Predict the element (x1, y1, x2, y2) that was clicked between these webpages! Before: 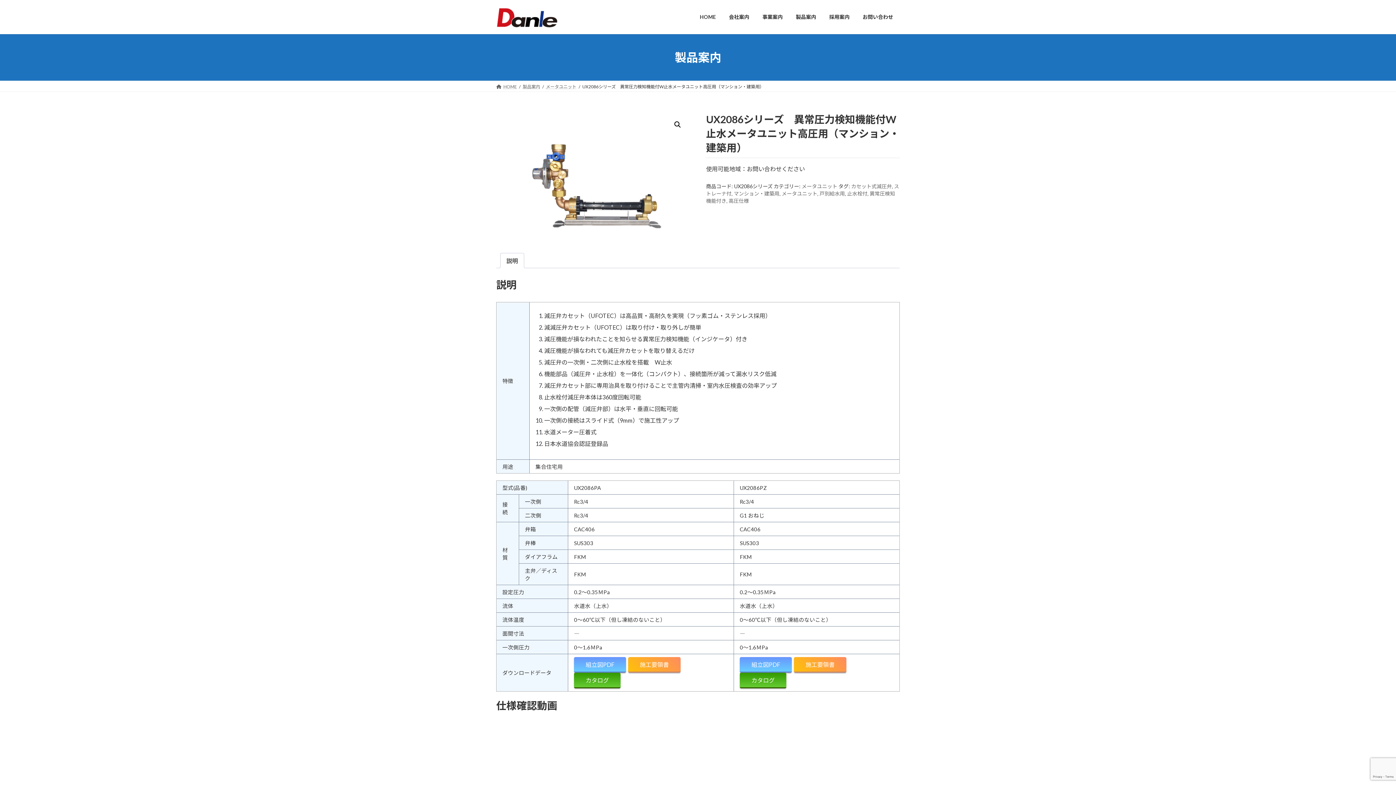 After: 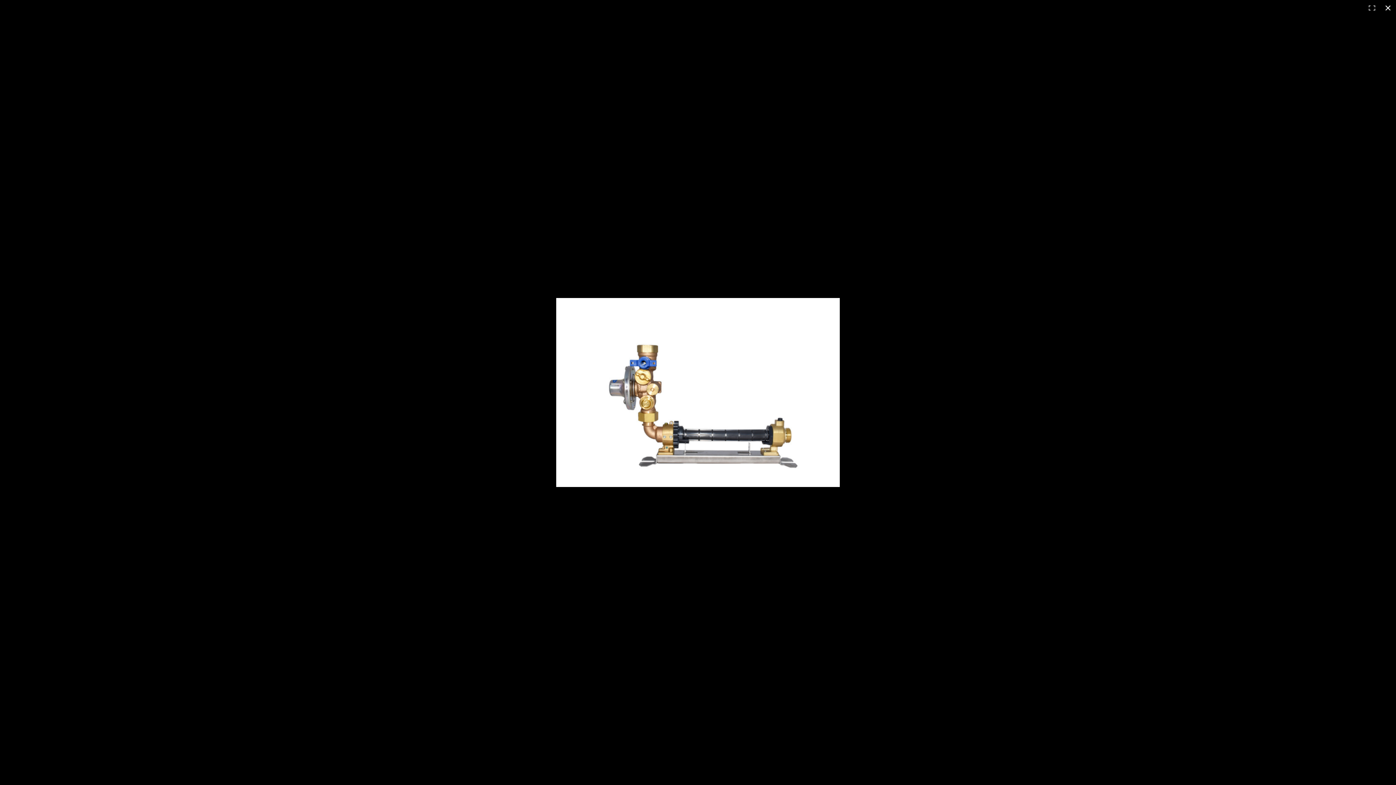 Action: label: フルスクリーン画像ギャラリーを表示 bbox: (671, 118, 684, 131)